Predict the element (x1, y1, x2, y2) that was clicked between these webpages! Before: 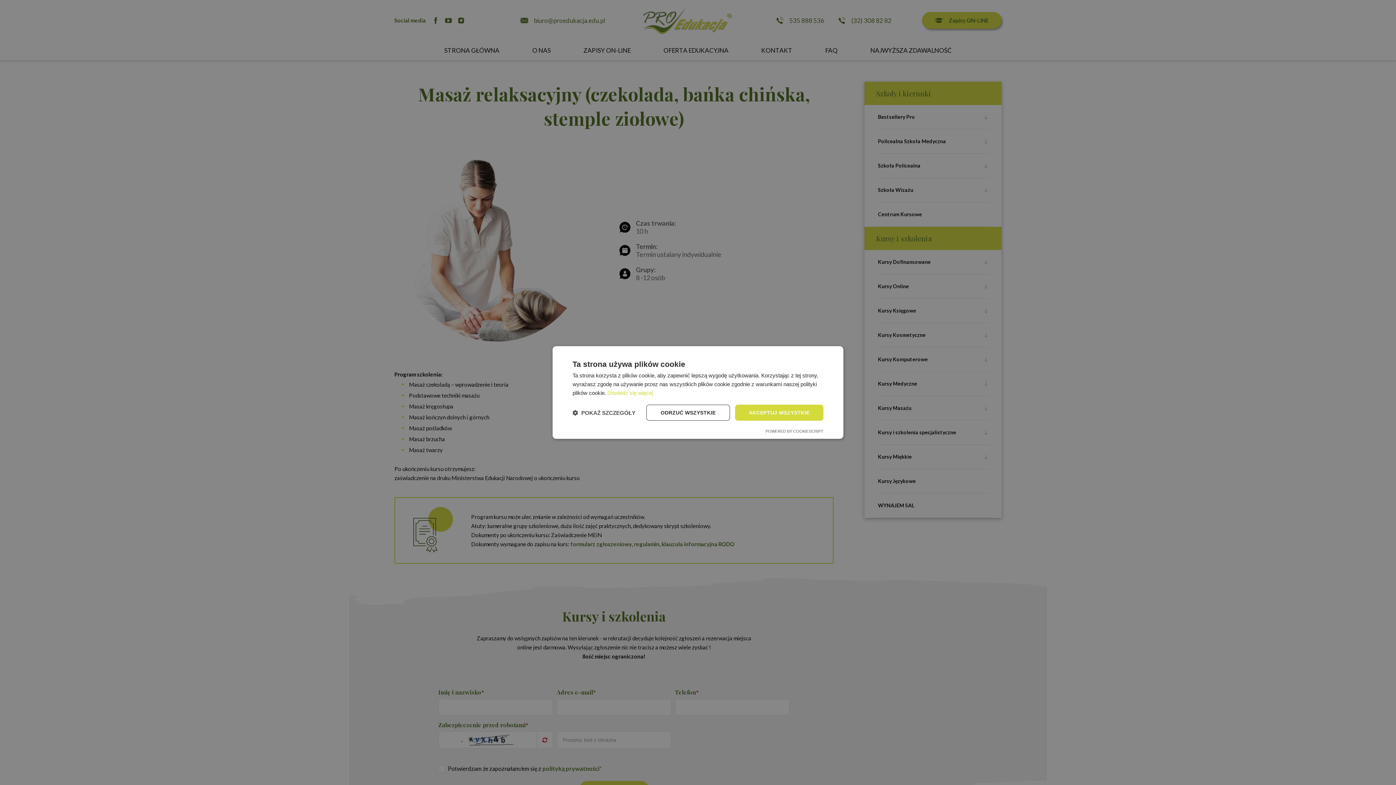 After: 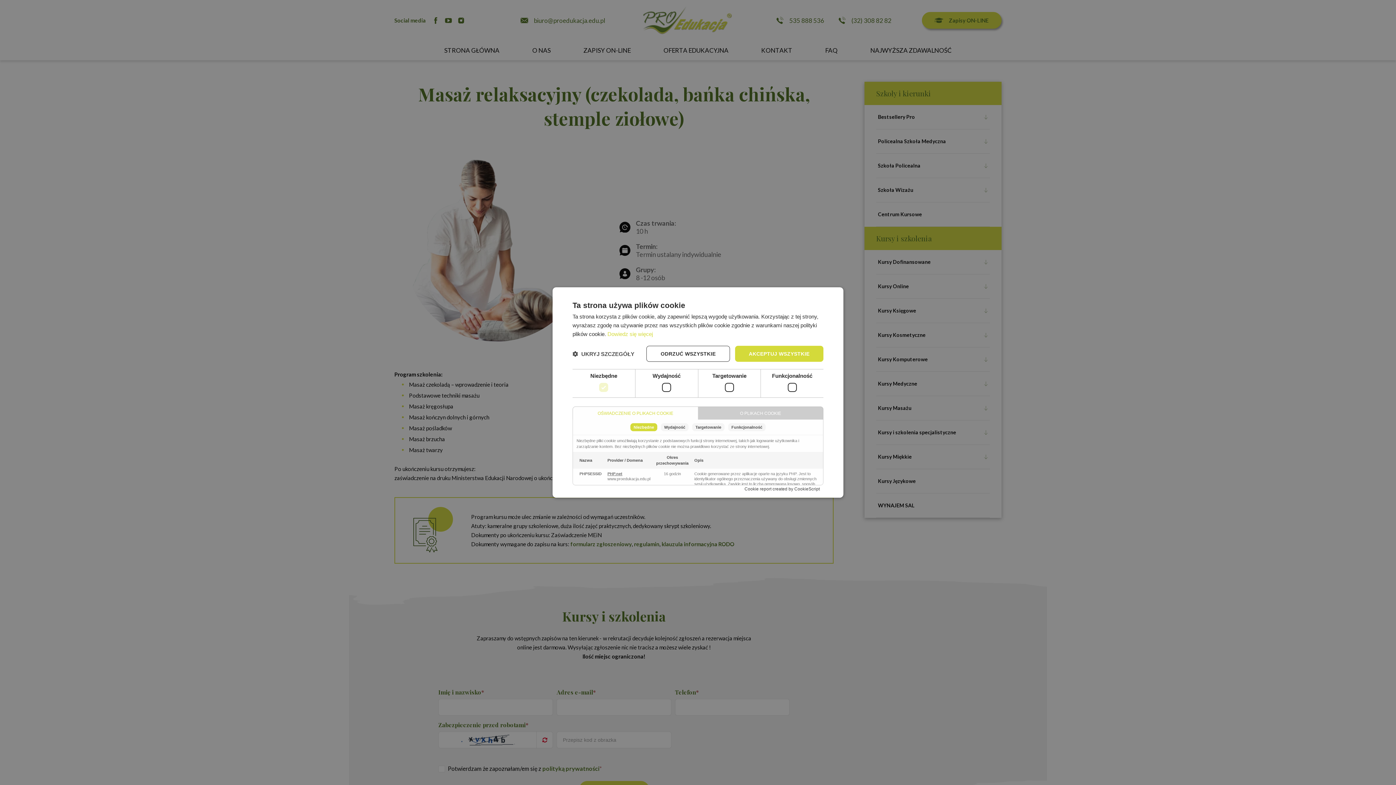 Action: label:  POKAŻ SZCZEGÓŁY bbox: (572, 409, 635, 416)